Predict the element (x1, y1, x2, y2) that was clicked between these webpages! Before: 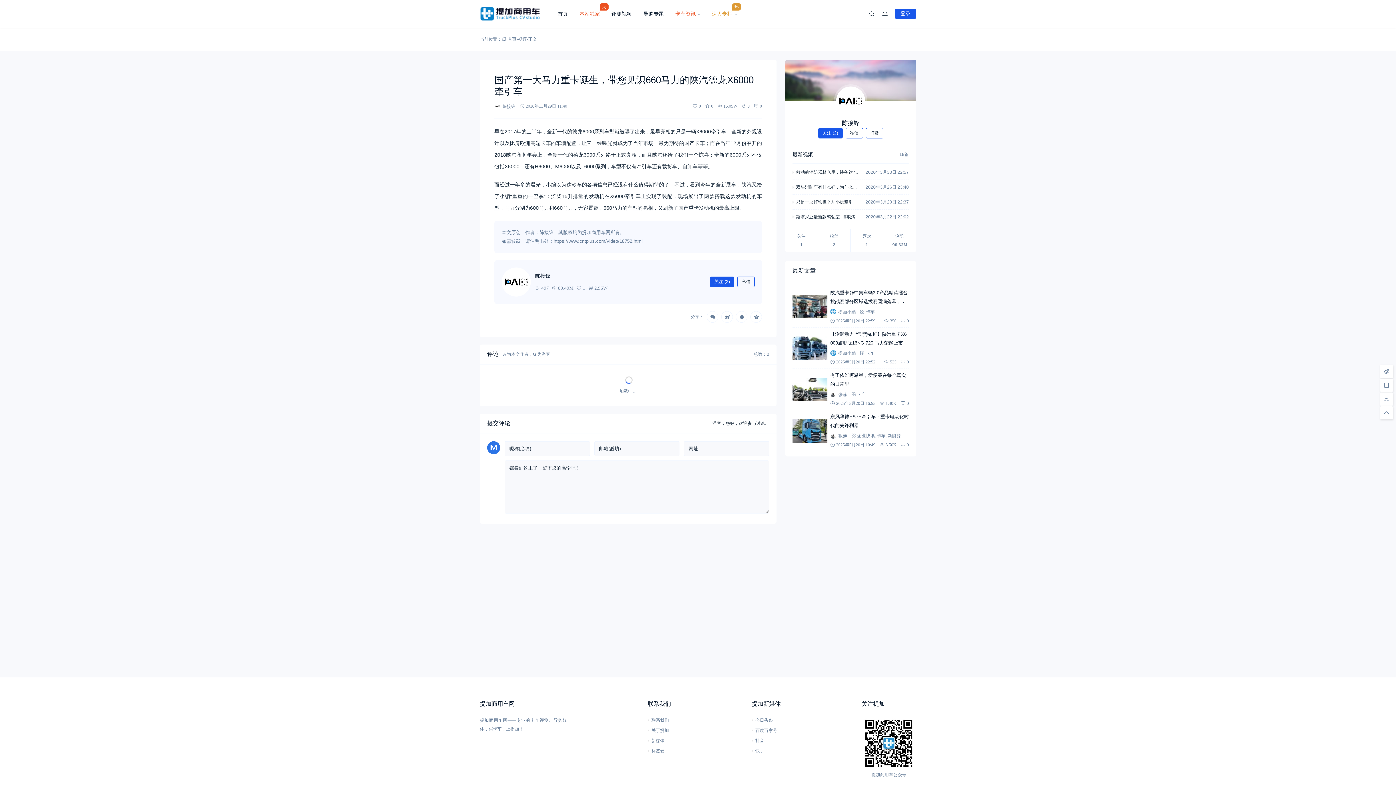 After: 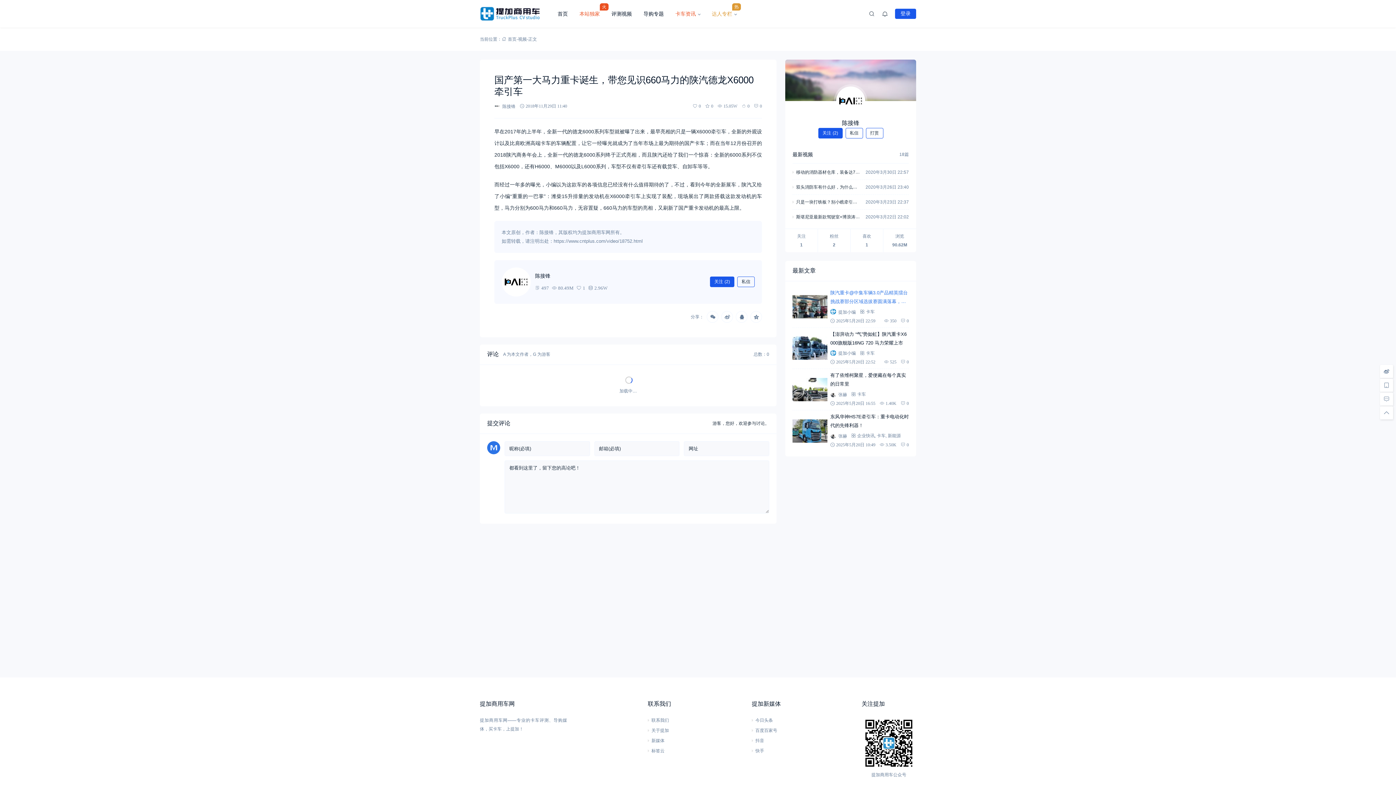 Action: label: 陕汽重卡@中集车辆3.0产品精英擂台挑战赛部分区域选拔赛圆满落幕，多赛区选手展风采！ bbox: (830, 288, 909, 307)